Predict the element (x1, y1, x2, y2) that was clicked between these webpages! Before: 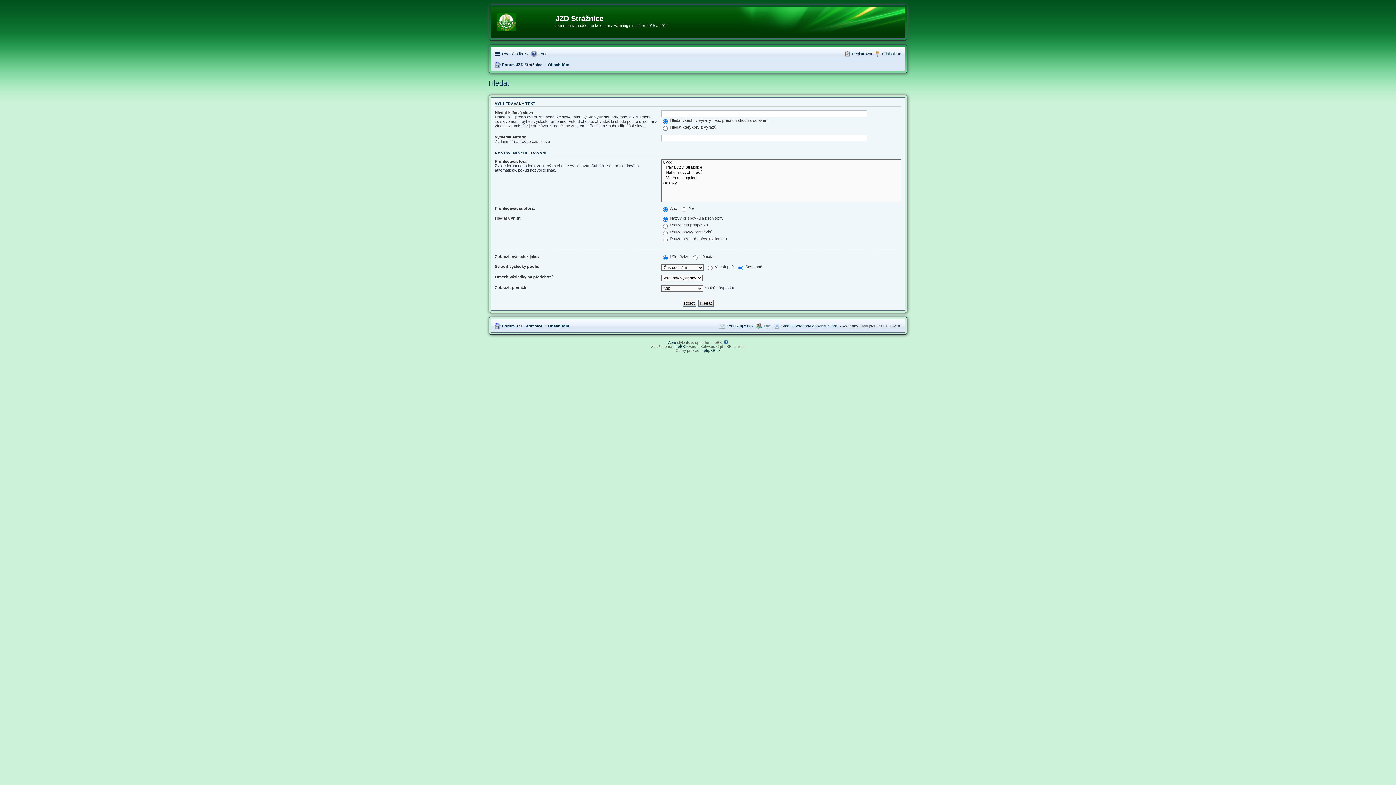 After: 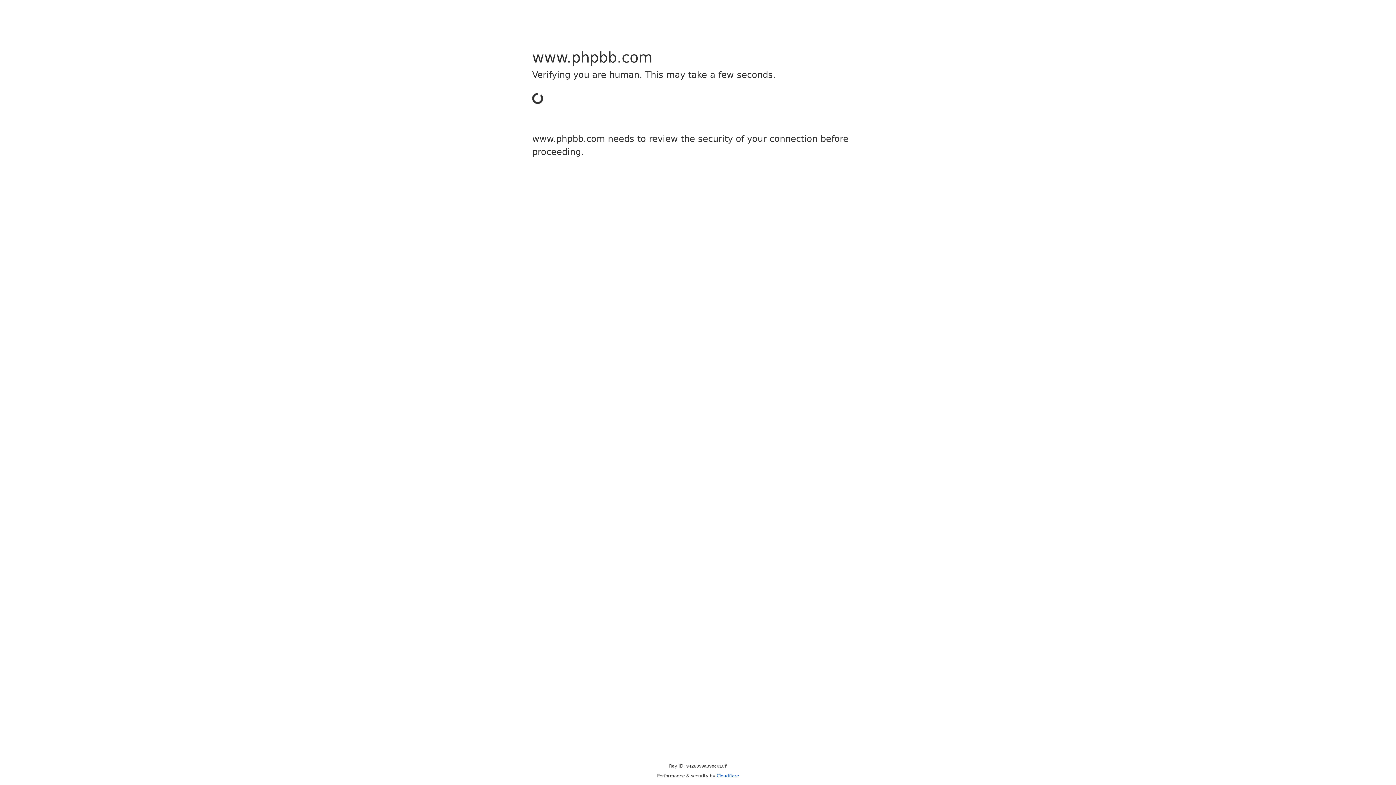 Action: label: phpBB bbox: (673, 344, 685, 348)